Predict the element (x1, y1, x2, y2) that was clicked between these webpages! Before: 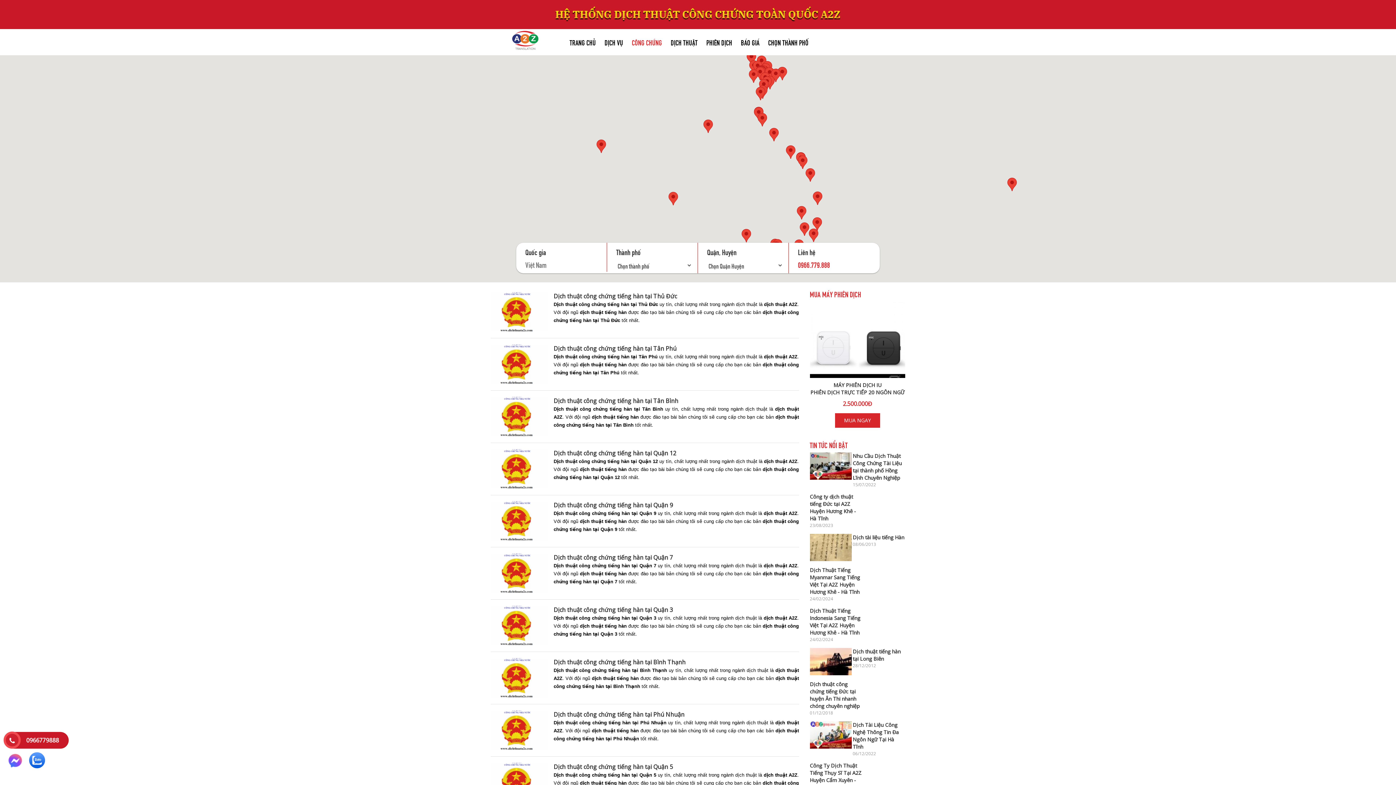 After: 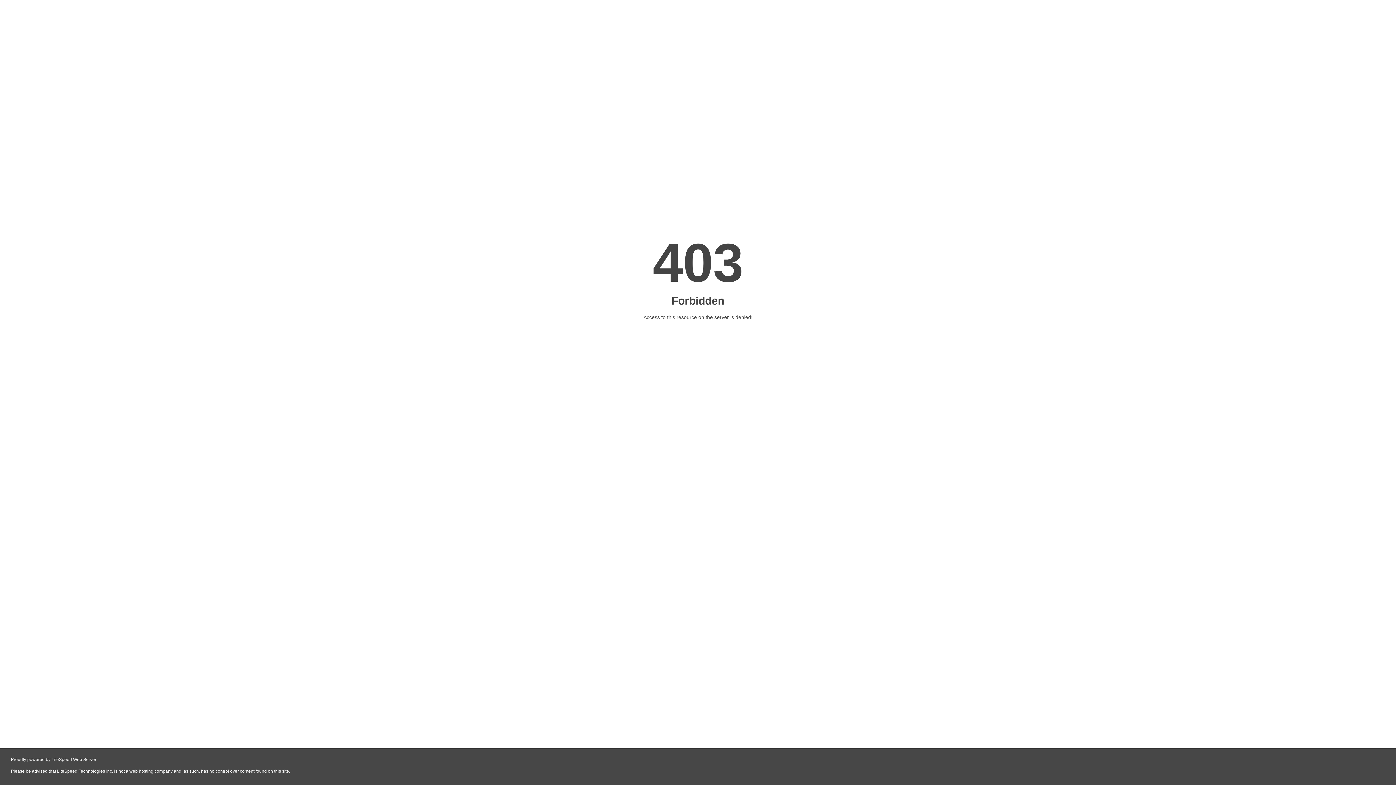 Action: bbox: (736, 29, 764, 55) label: BÁO GIÁ